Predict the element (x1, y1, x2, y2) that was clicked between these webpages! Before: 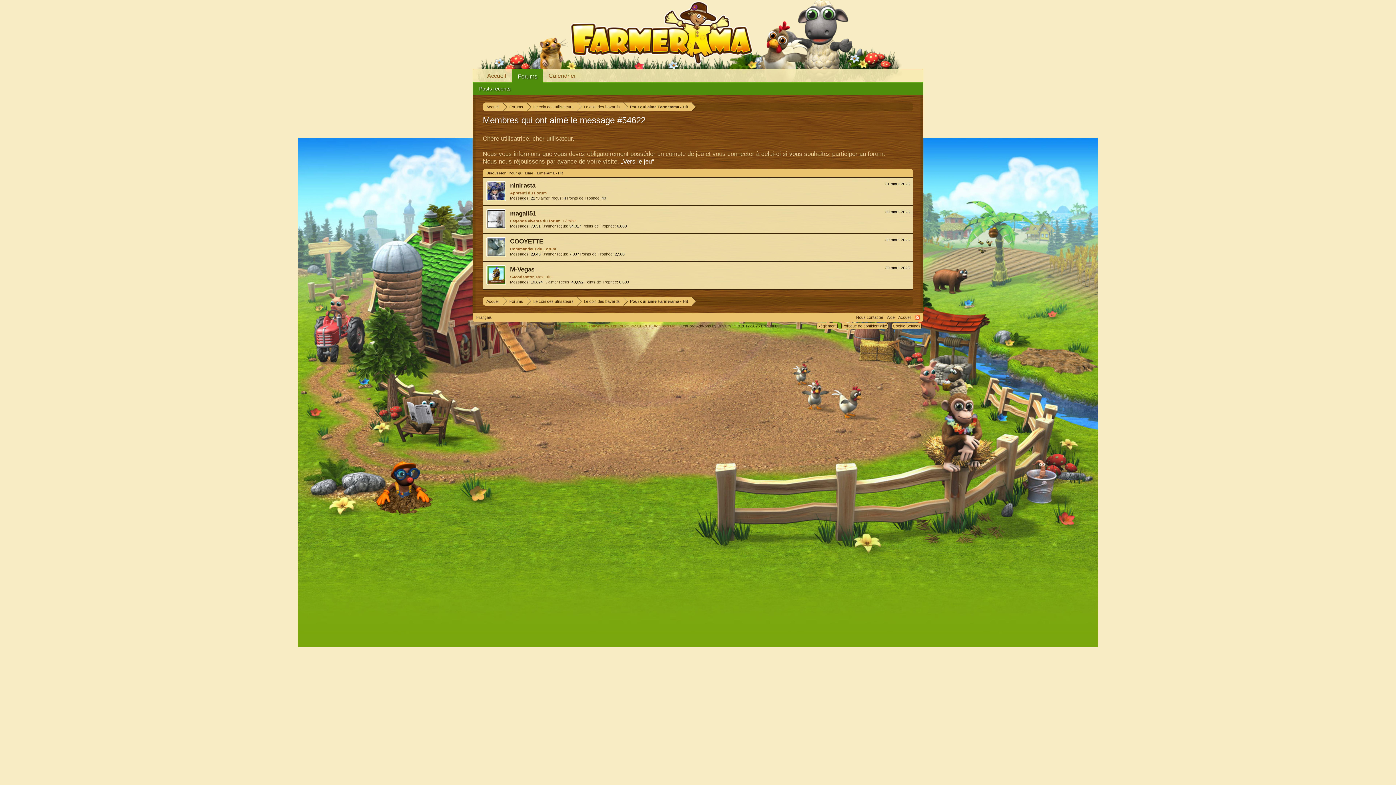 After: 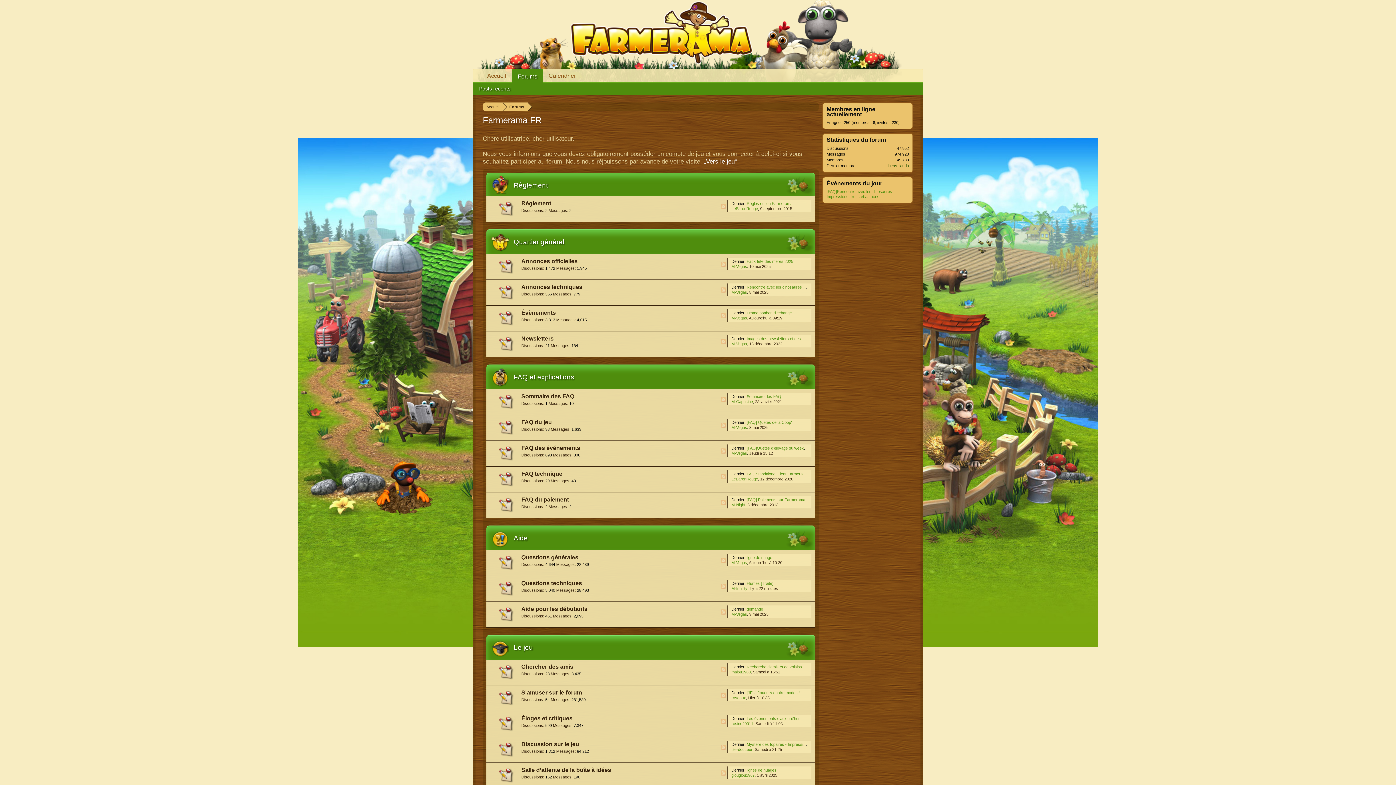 Action: bbox: (486, 181, 506, 201)